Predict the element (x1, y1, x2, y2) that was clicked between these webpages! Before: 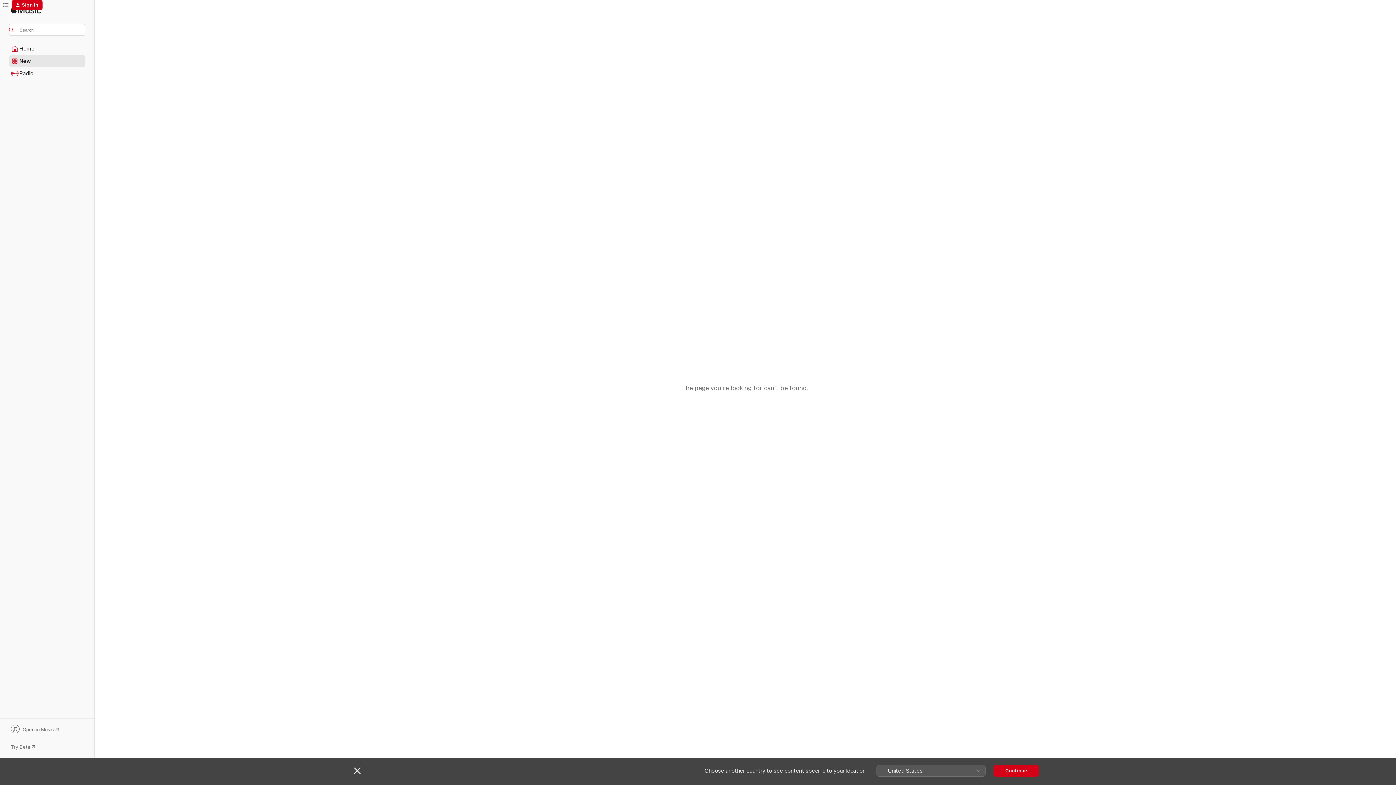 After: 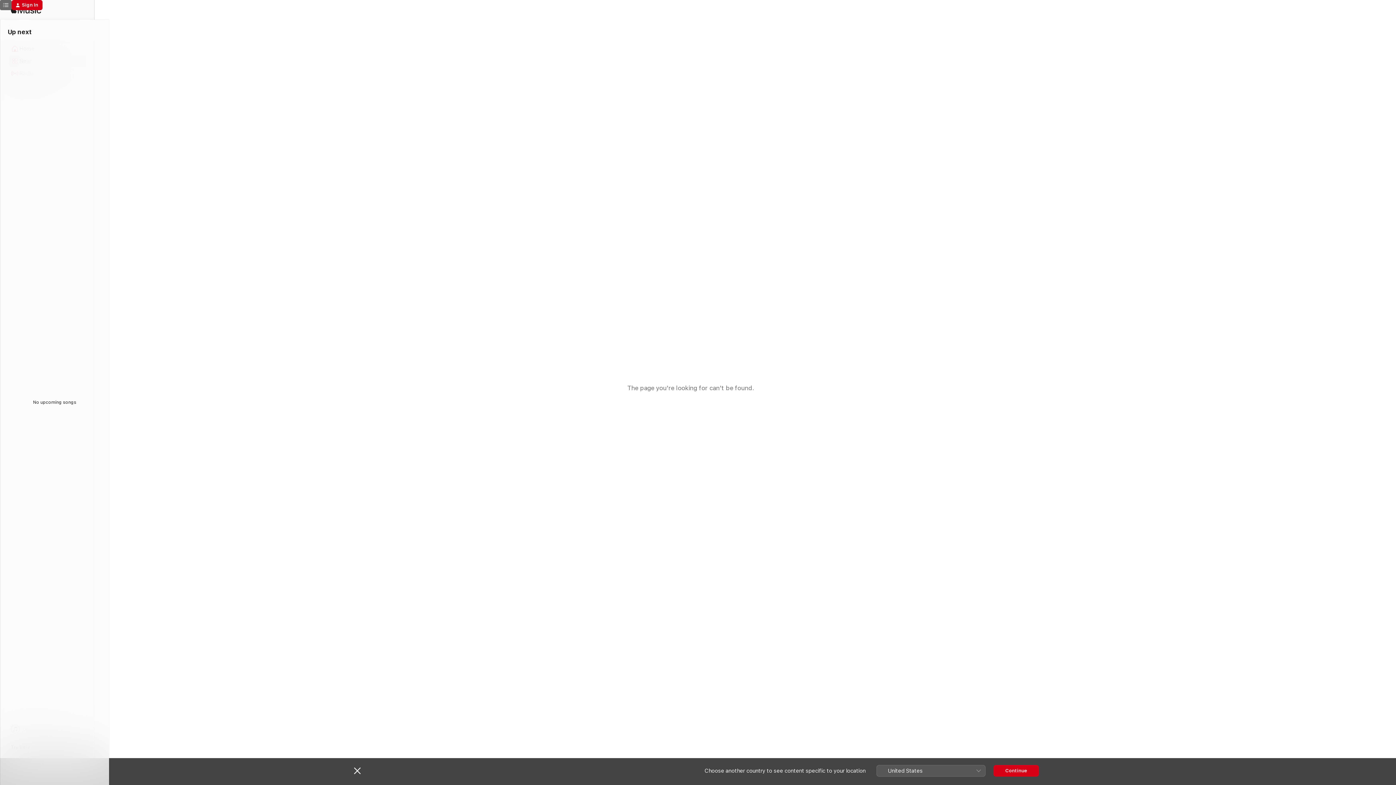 Action: bbox: (0, 0, 11, 10) label: Up next